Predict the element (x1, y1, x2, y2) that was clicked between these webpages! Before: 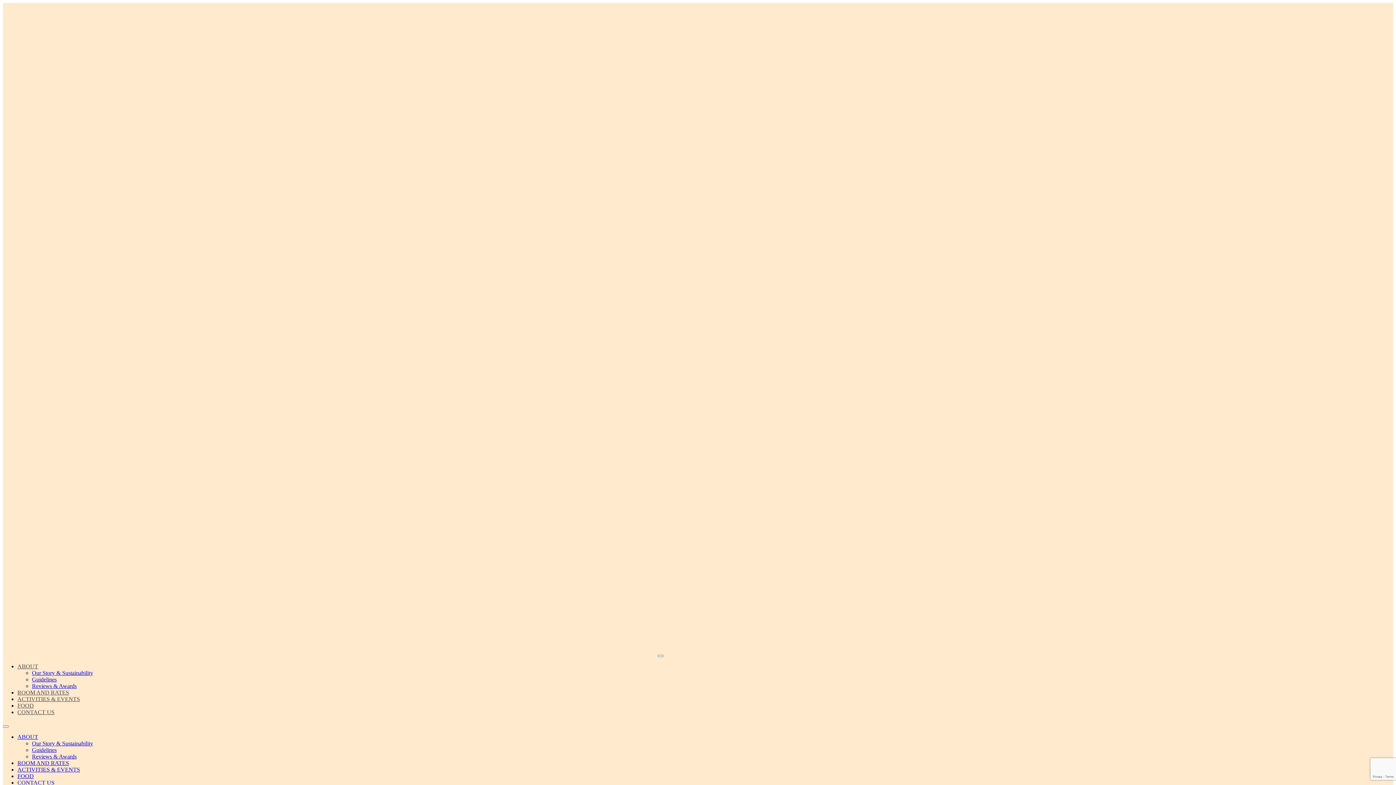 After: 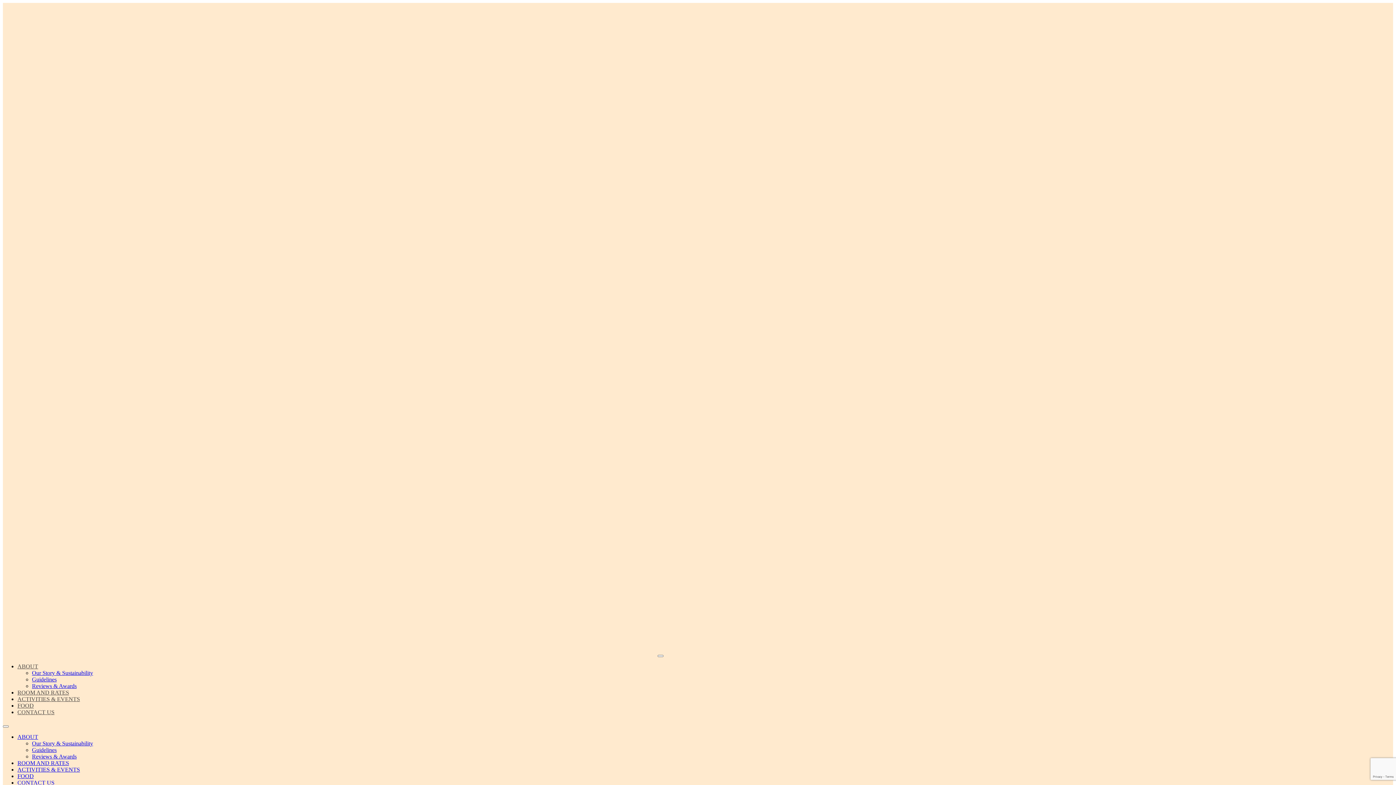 Action: bbox: (32, 683, 76, 689) label: Reviews & Awards